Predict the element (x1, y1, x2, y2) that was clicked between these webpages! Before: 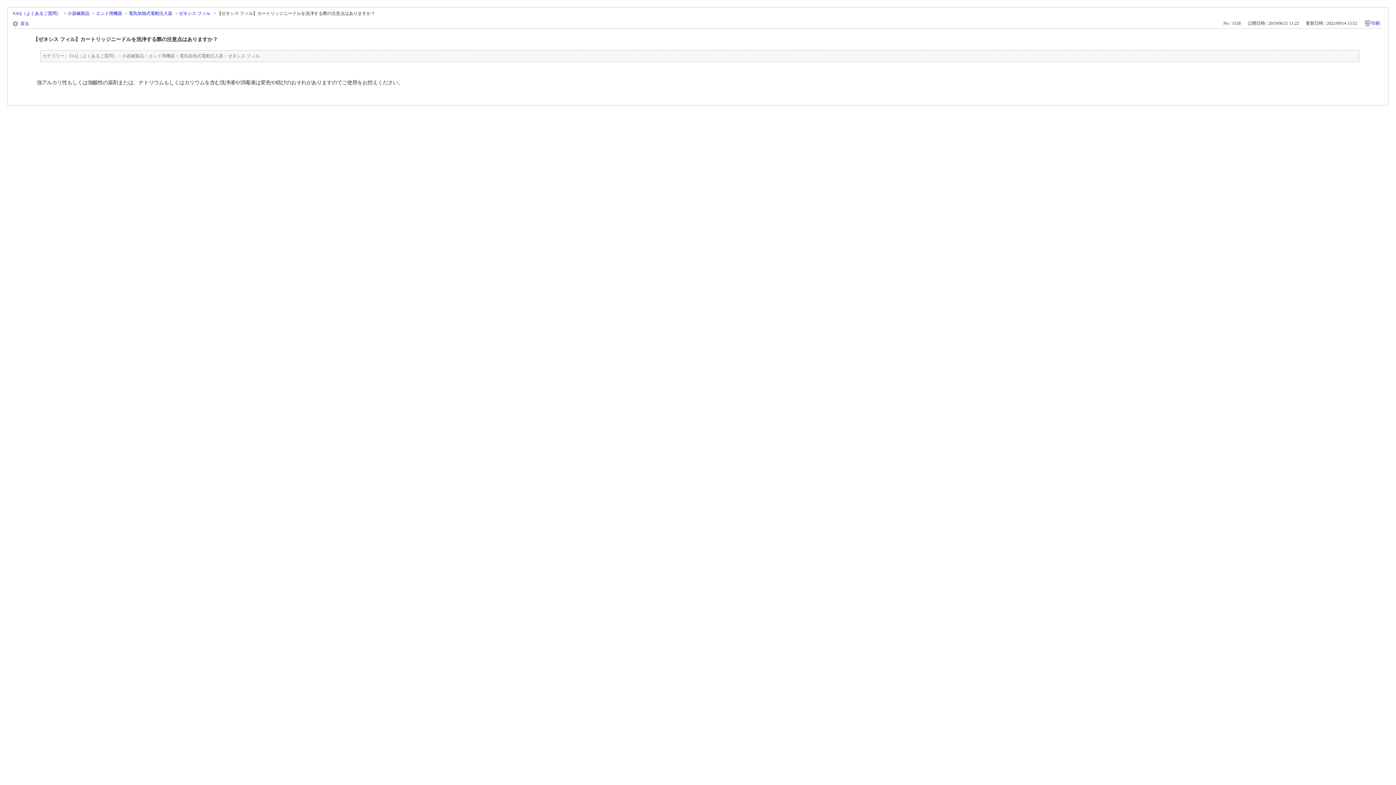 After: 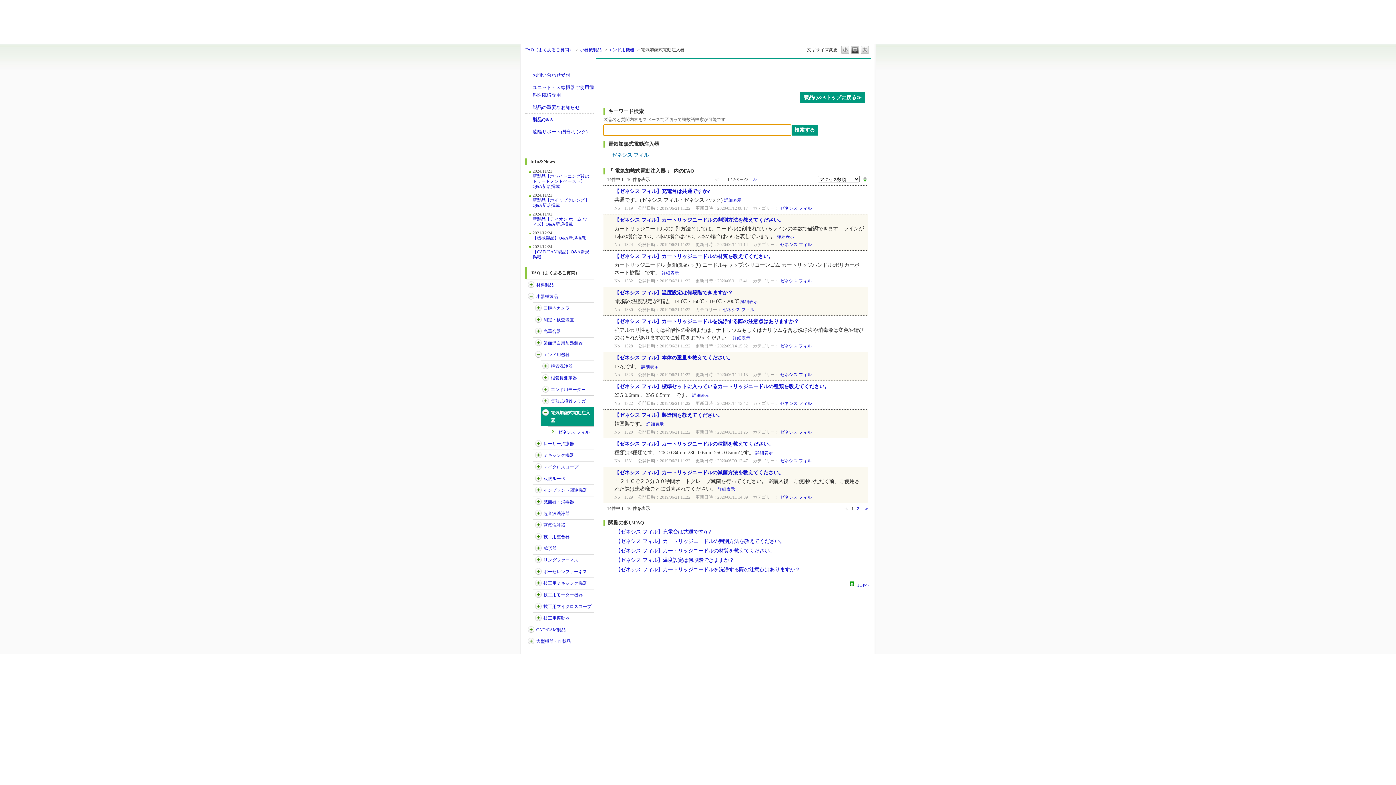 Action: bbox: (179, 52, 223, 60) label: 電気加熱式電動注入器